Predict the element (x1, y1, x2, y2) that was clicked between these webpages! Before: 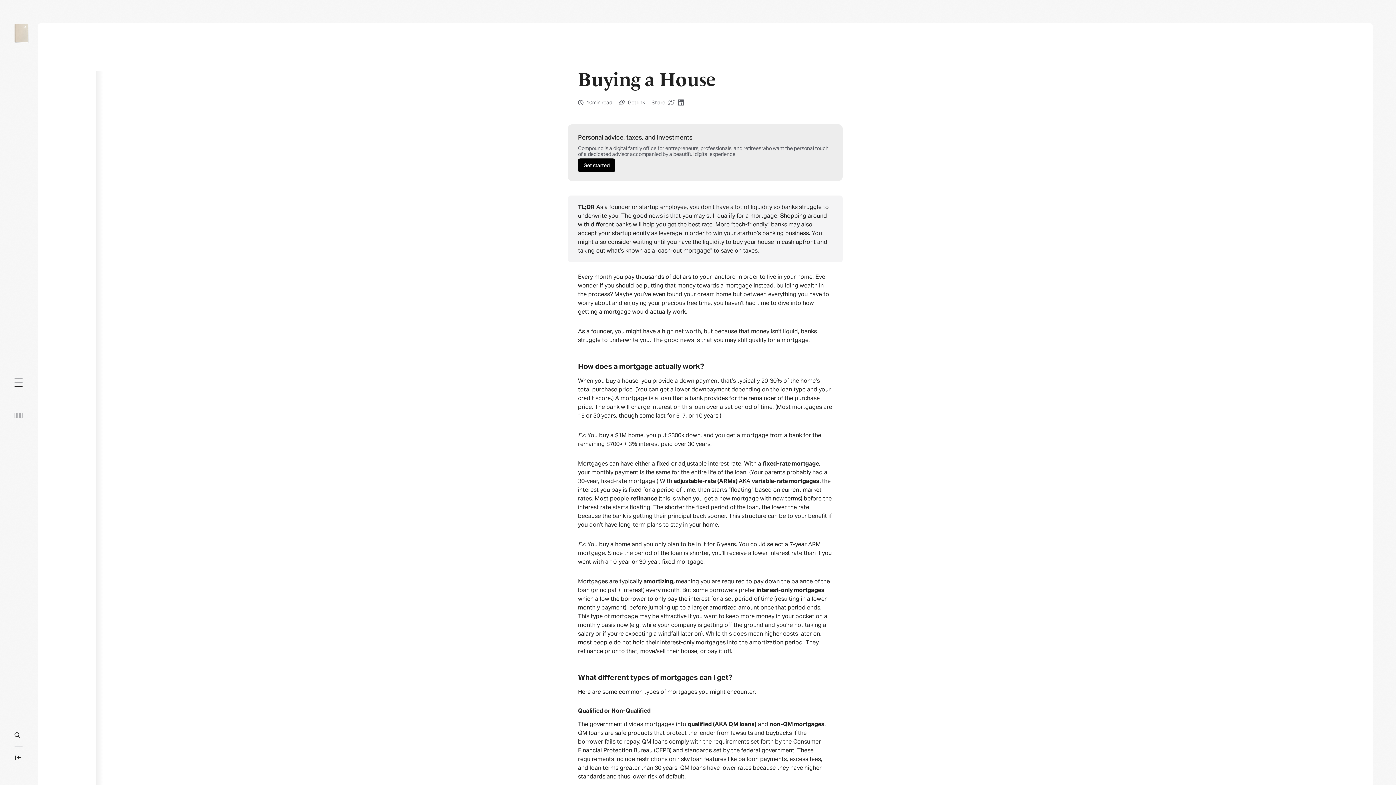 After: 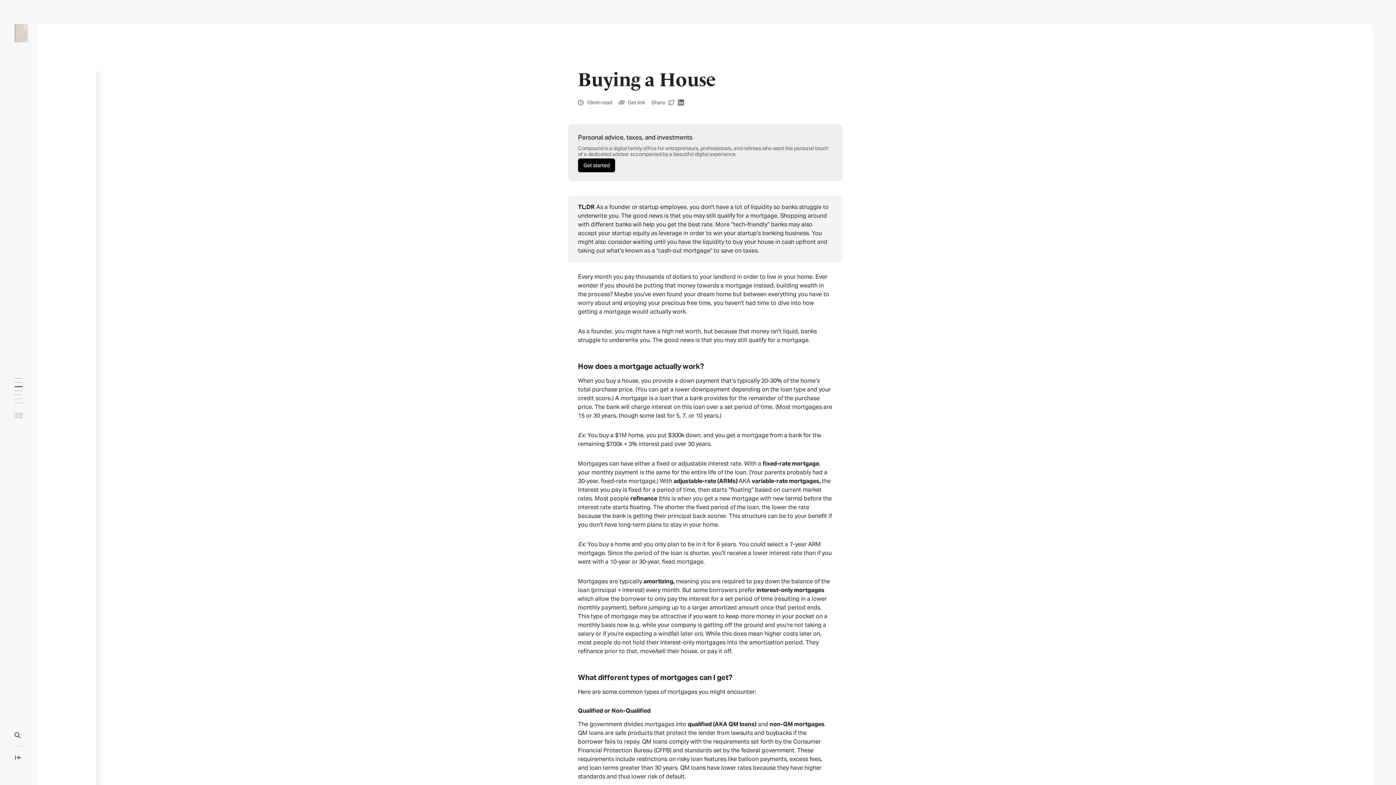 Action: bbox: (677, 99, 684, 105)